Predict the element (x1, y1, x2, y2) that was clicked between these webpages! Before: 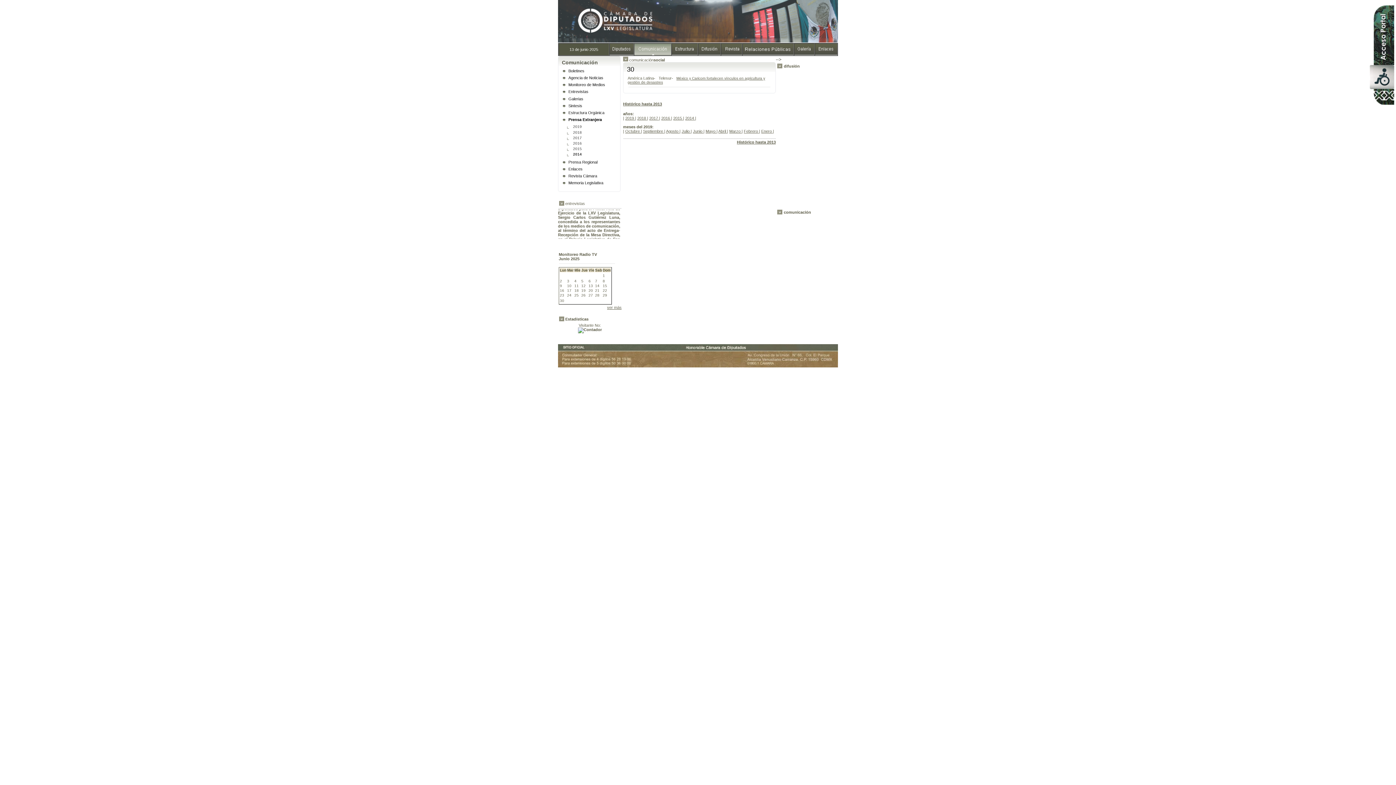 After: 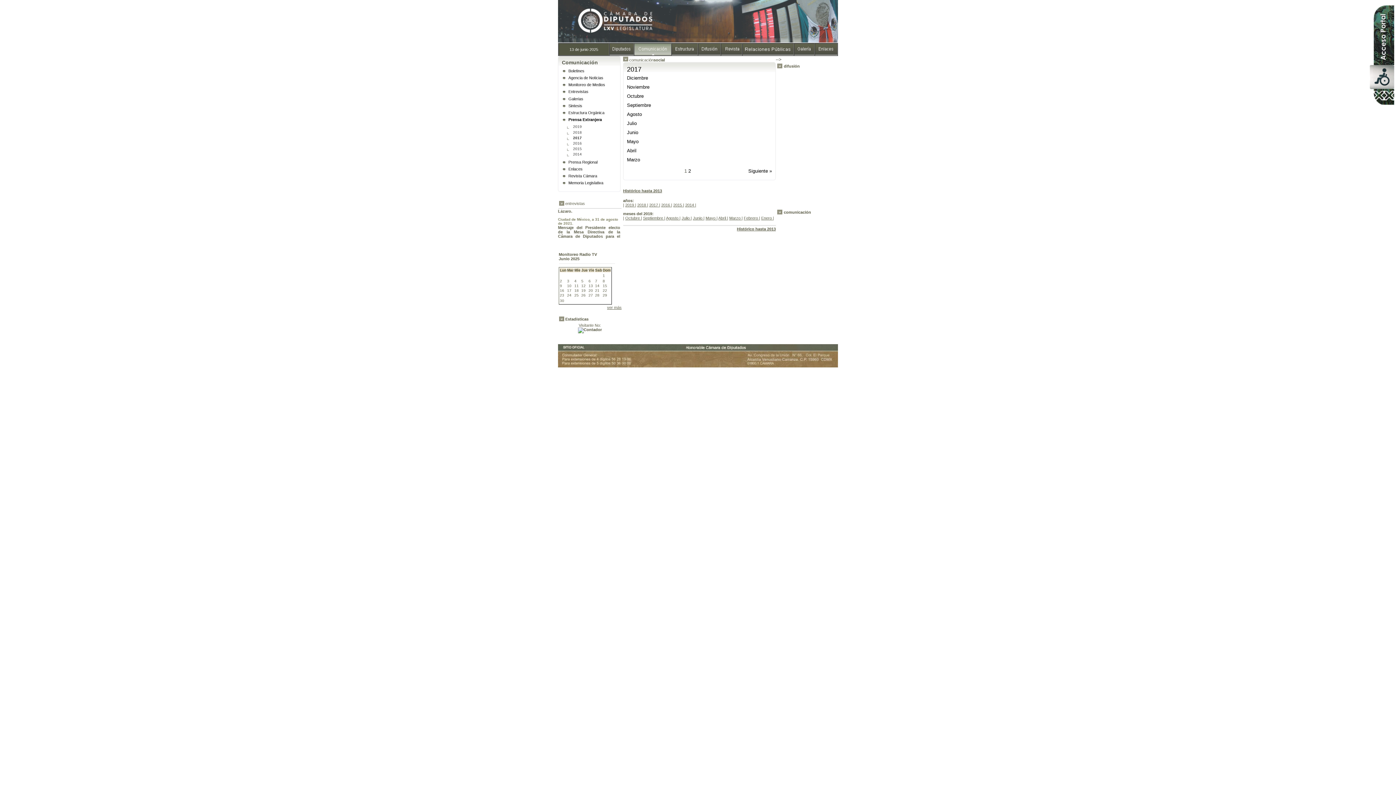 Action: bbox: (649, 116, 659, 120) label: 2017 